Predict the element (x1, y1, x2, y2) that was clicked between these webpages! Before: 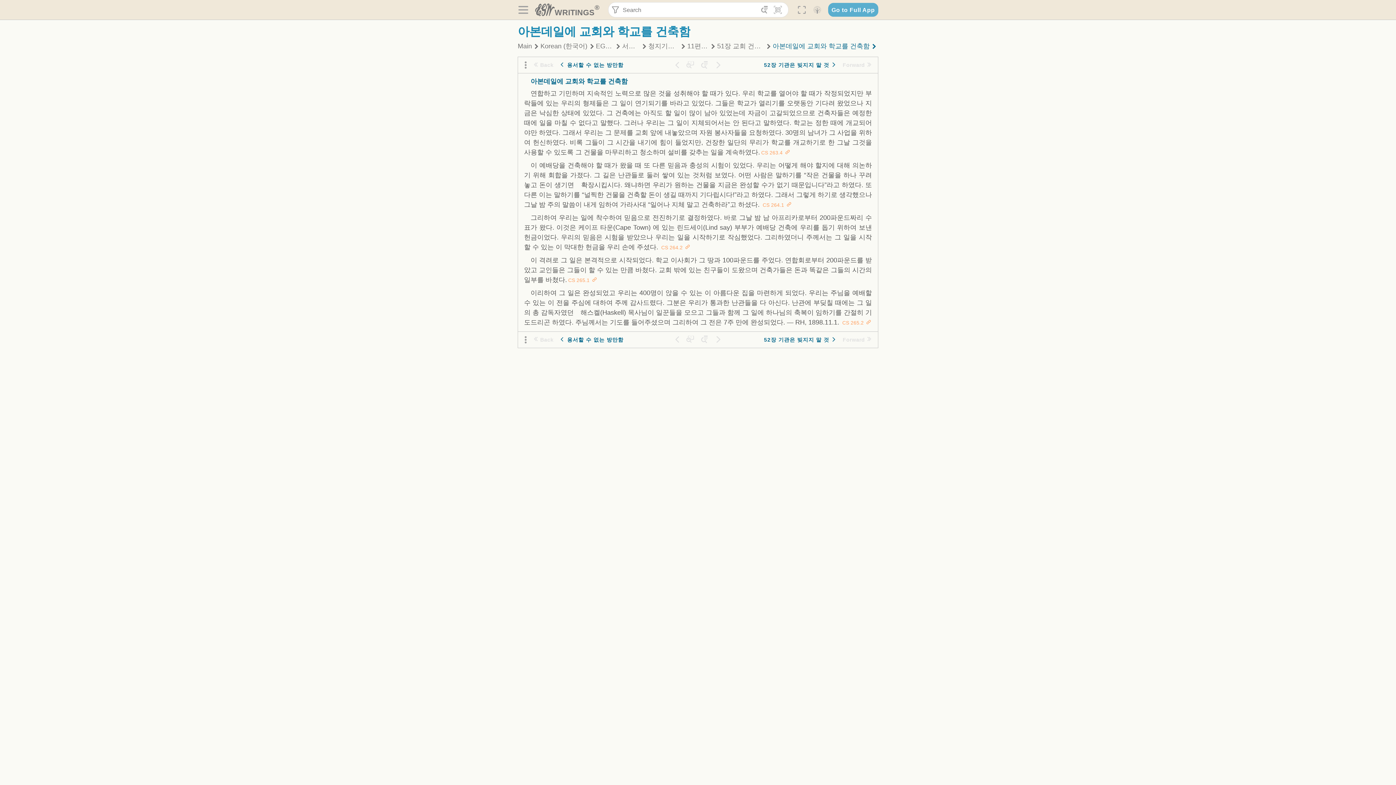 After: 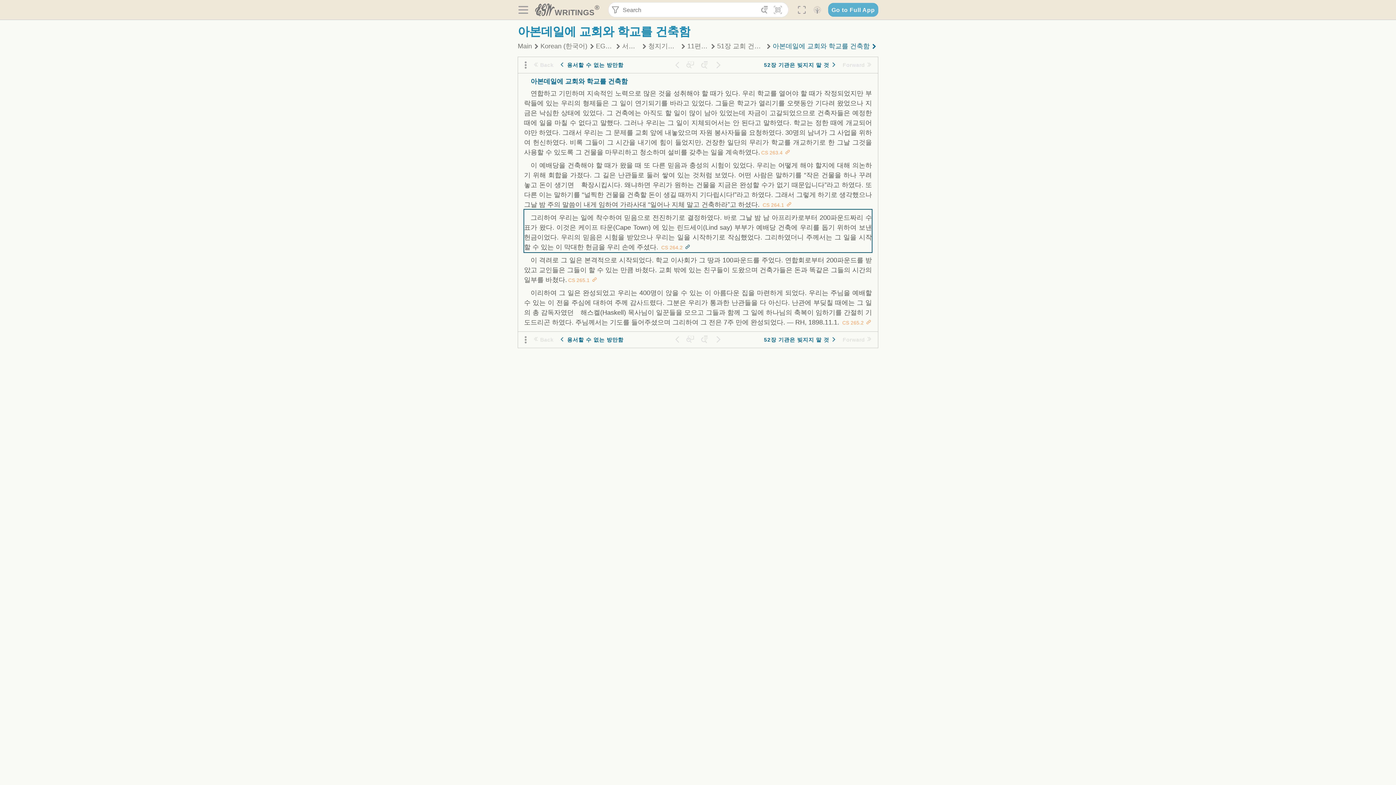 Action: bbox: (684, 245, 690, 250) label: Paragraph CS 264.2